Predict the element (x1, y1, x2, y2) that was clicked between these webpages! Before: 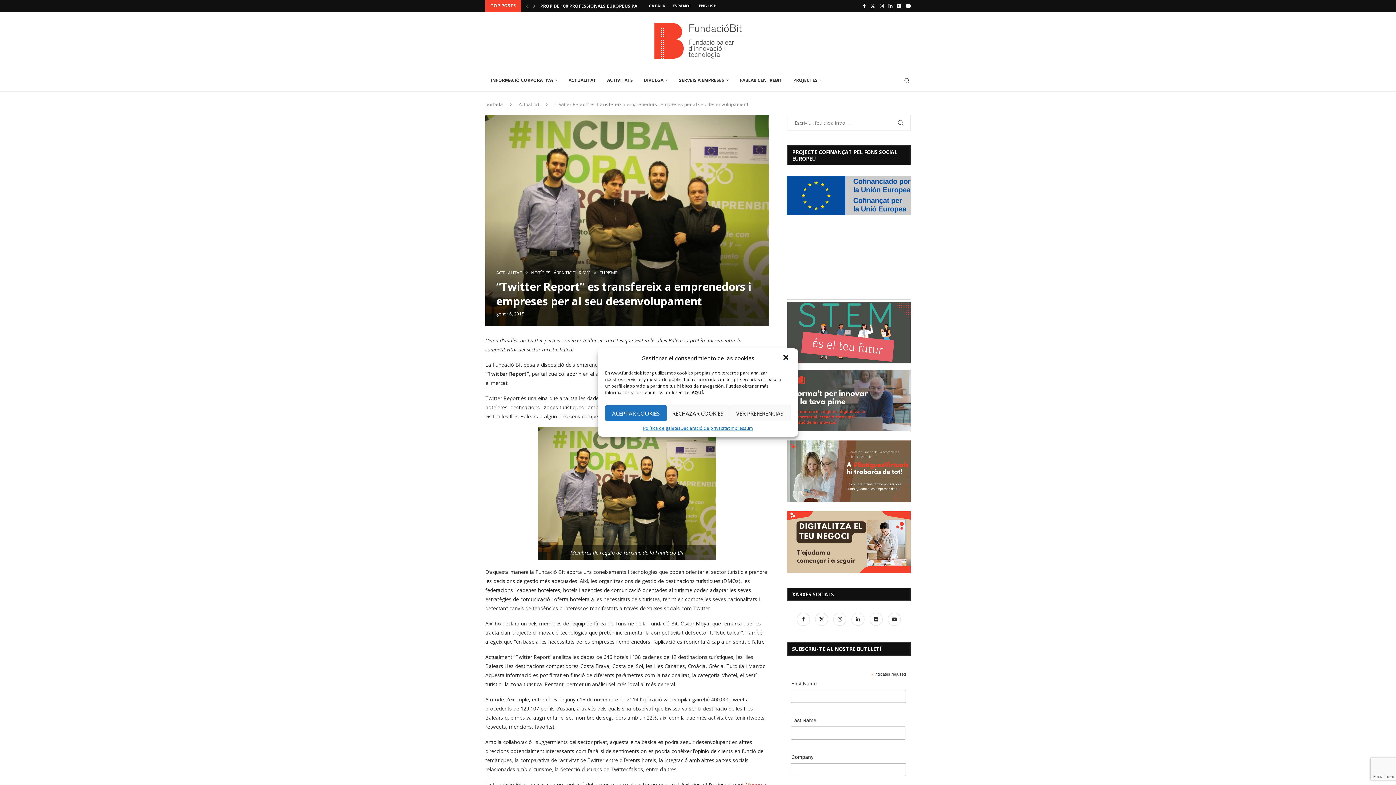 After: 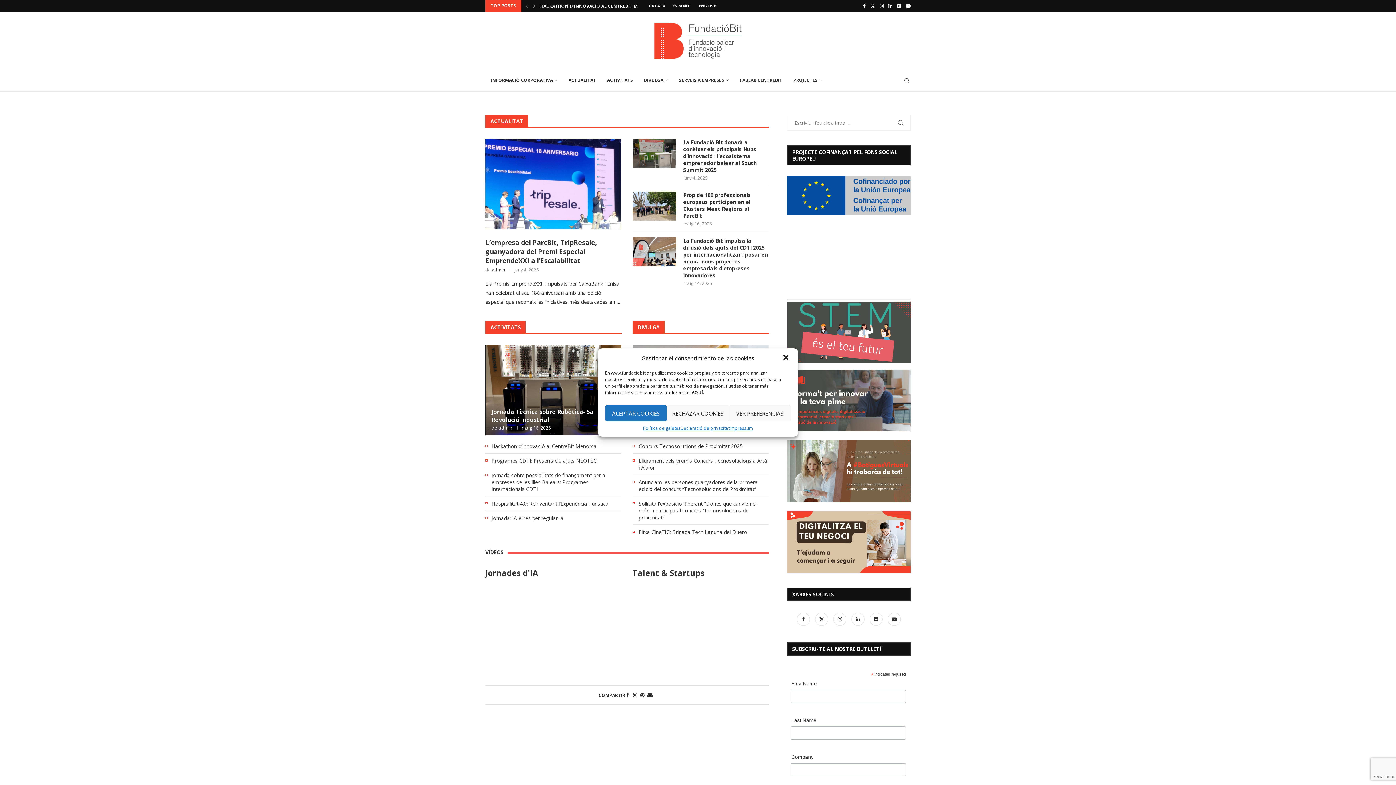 Action: bbox: (654, 22, 741, 58)